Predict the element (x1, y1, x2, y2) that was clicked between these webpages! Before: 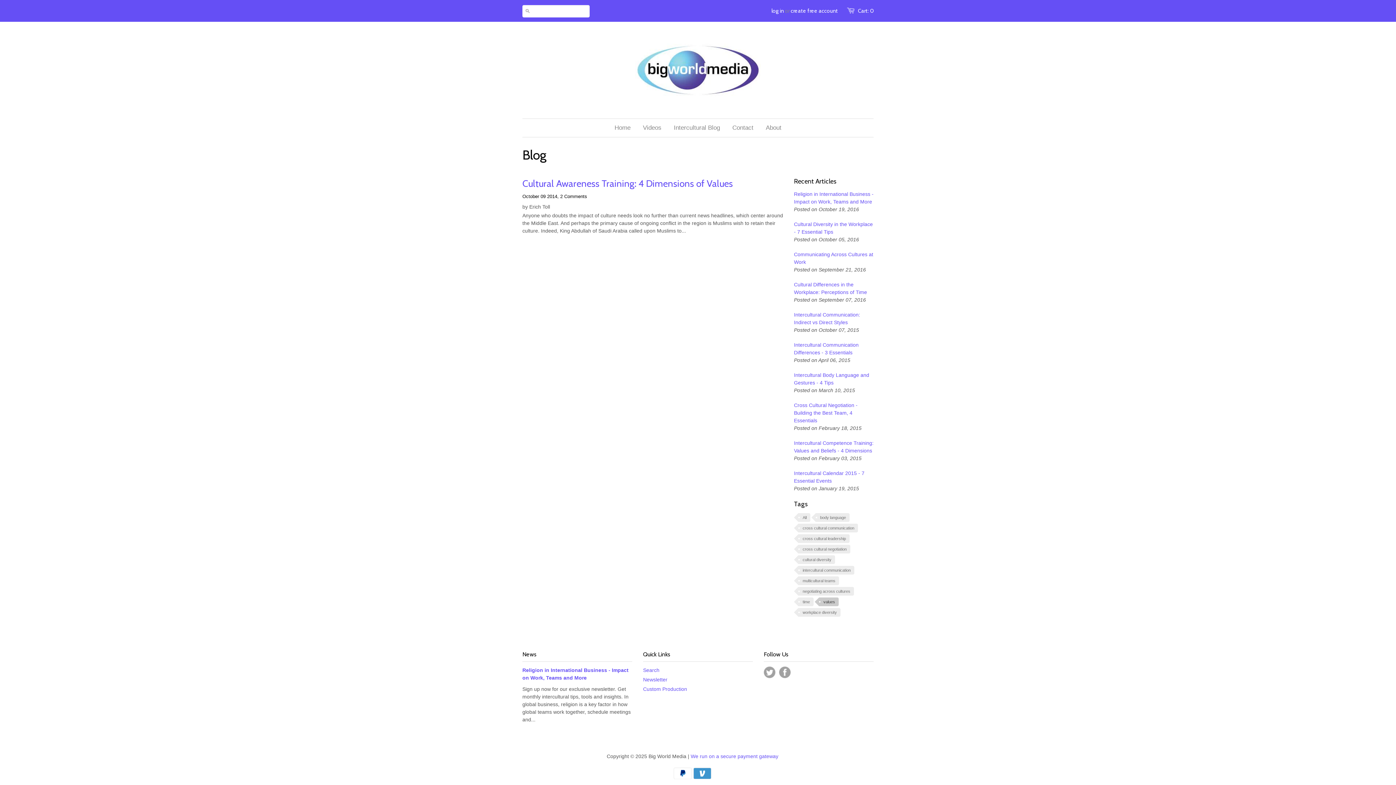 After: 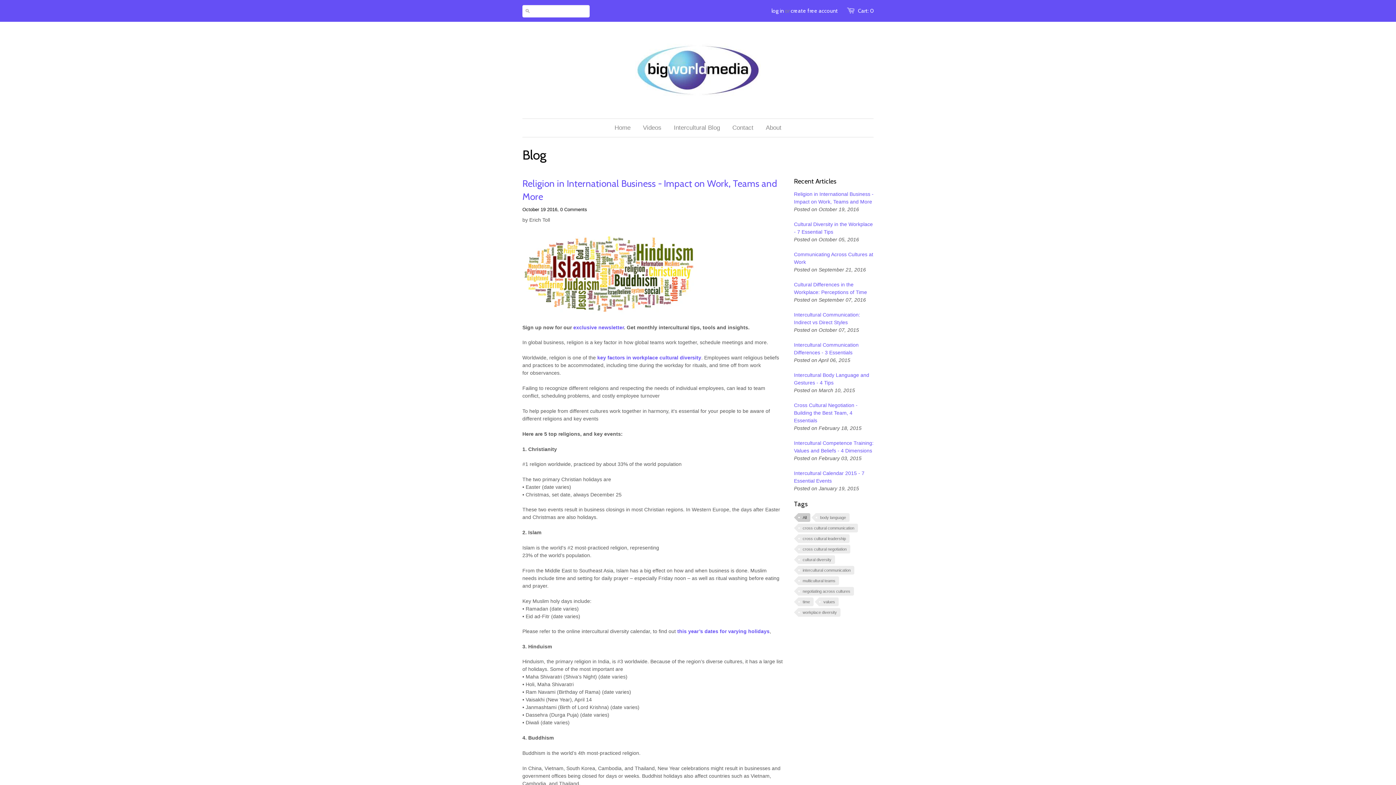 Action: bbox: (668, 118, 725, 137) label: Intercultural Blog